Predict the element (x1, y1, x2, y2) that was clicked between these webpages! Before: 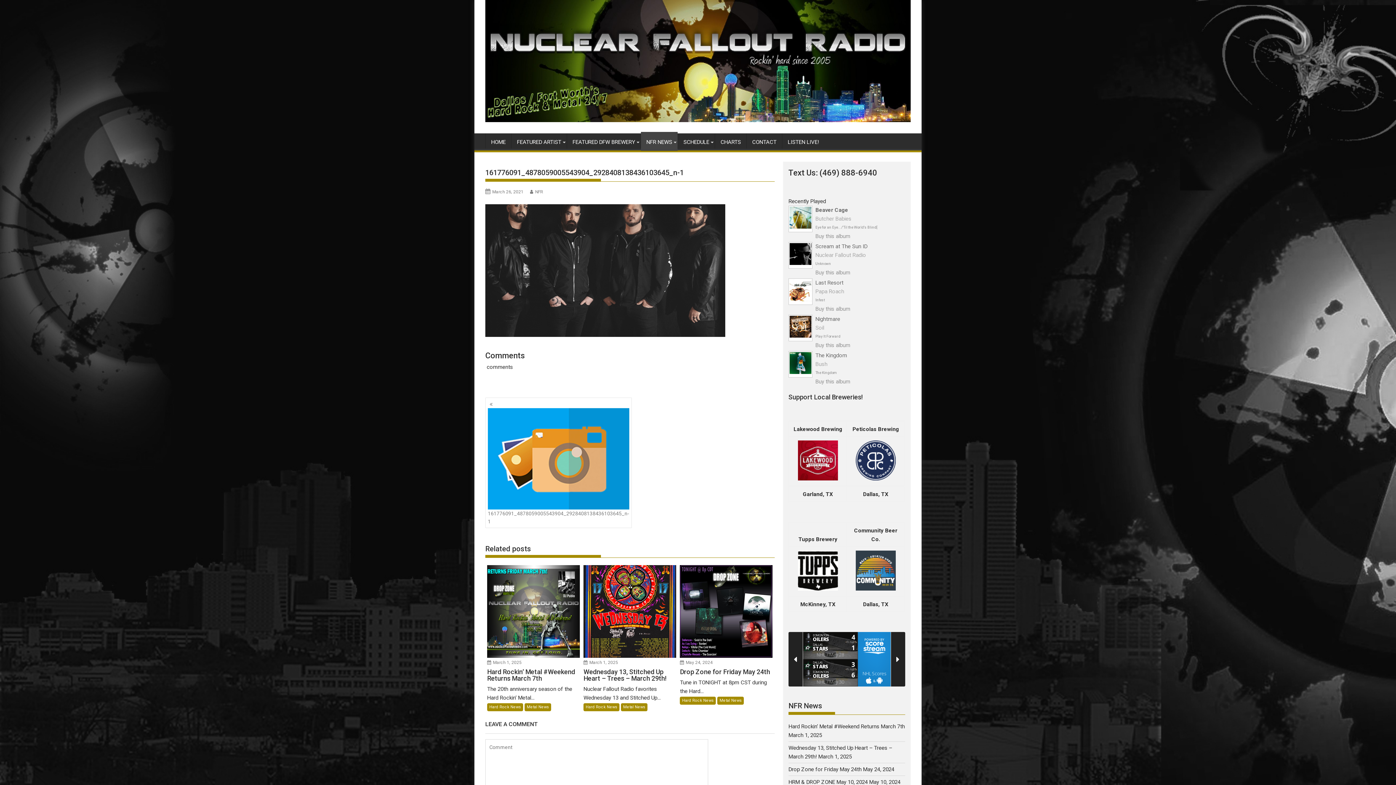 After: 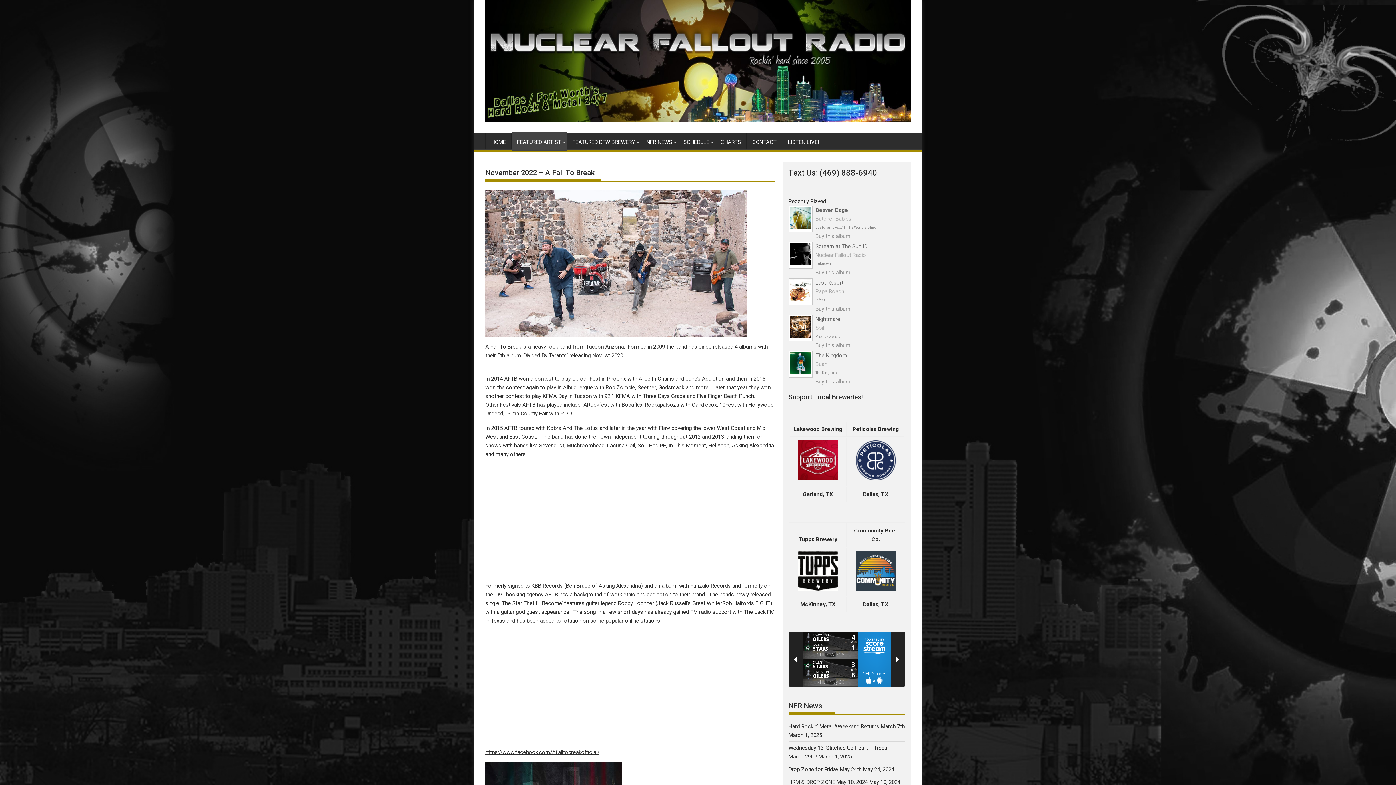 Action: label: FEATURED ARTIST bbox: (511, 133, 566, 151)